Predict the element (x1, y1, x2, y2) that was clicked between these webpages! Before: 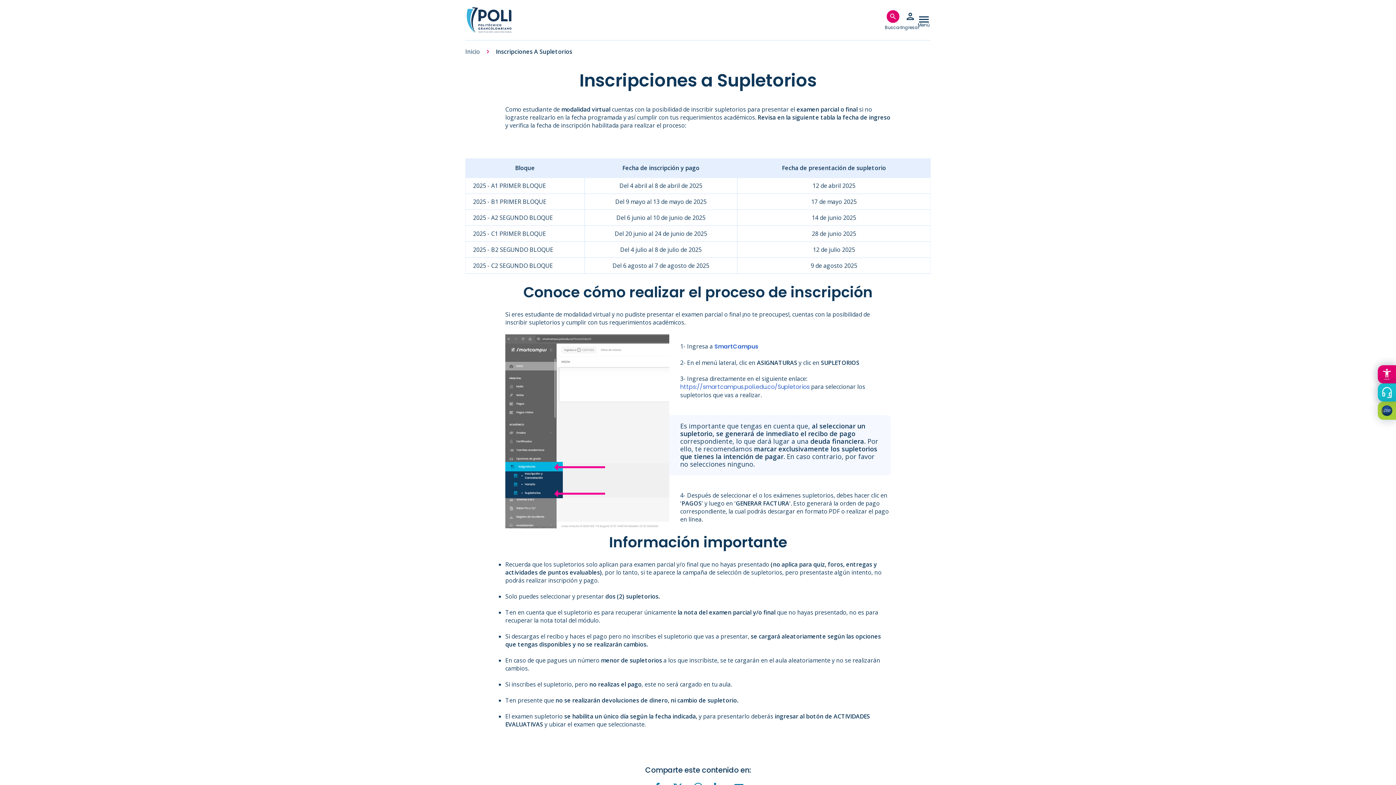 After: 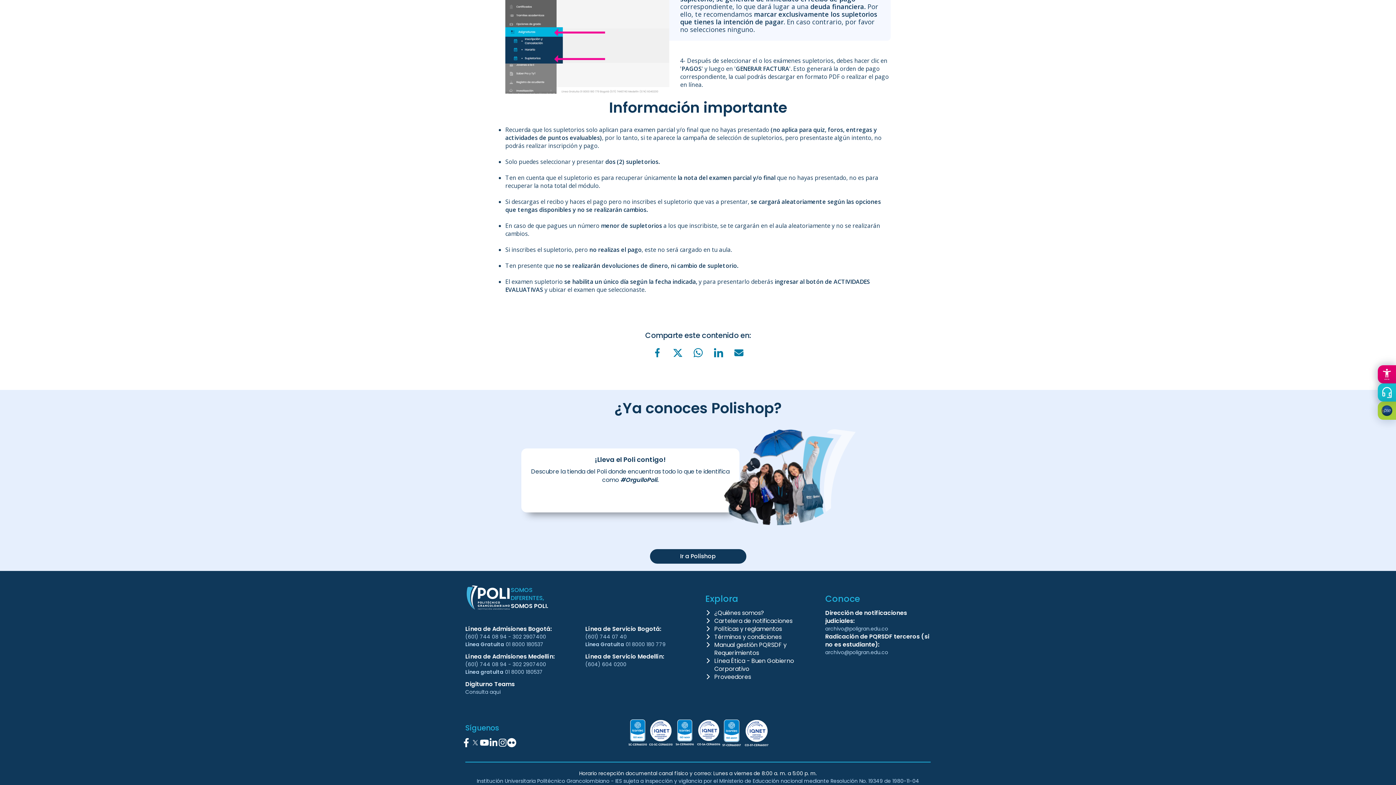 Action: bbox: (731, 771, 746, 786)